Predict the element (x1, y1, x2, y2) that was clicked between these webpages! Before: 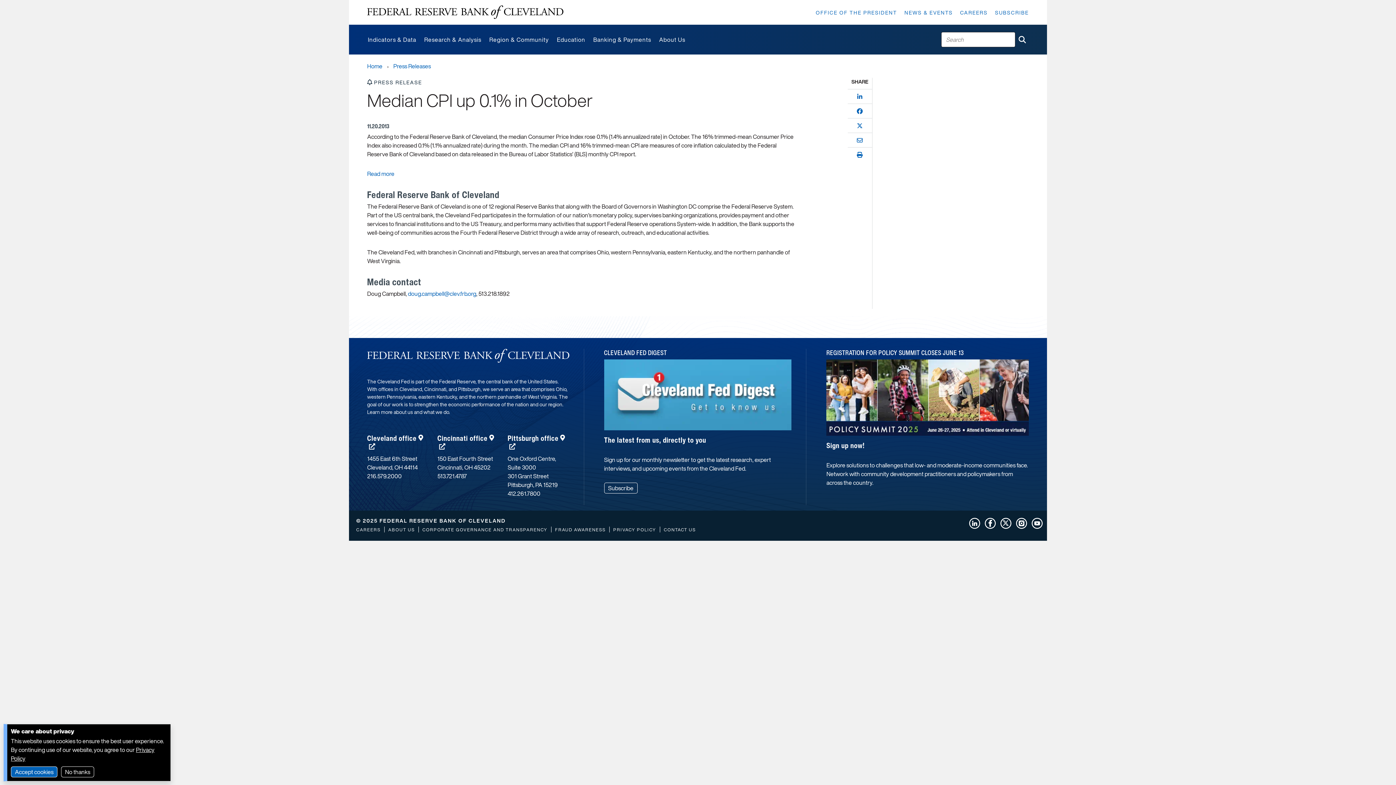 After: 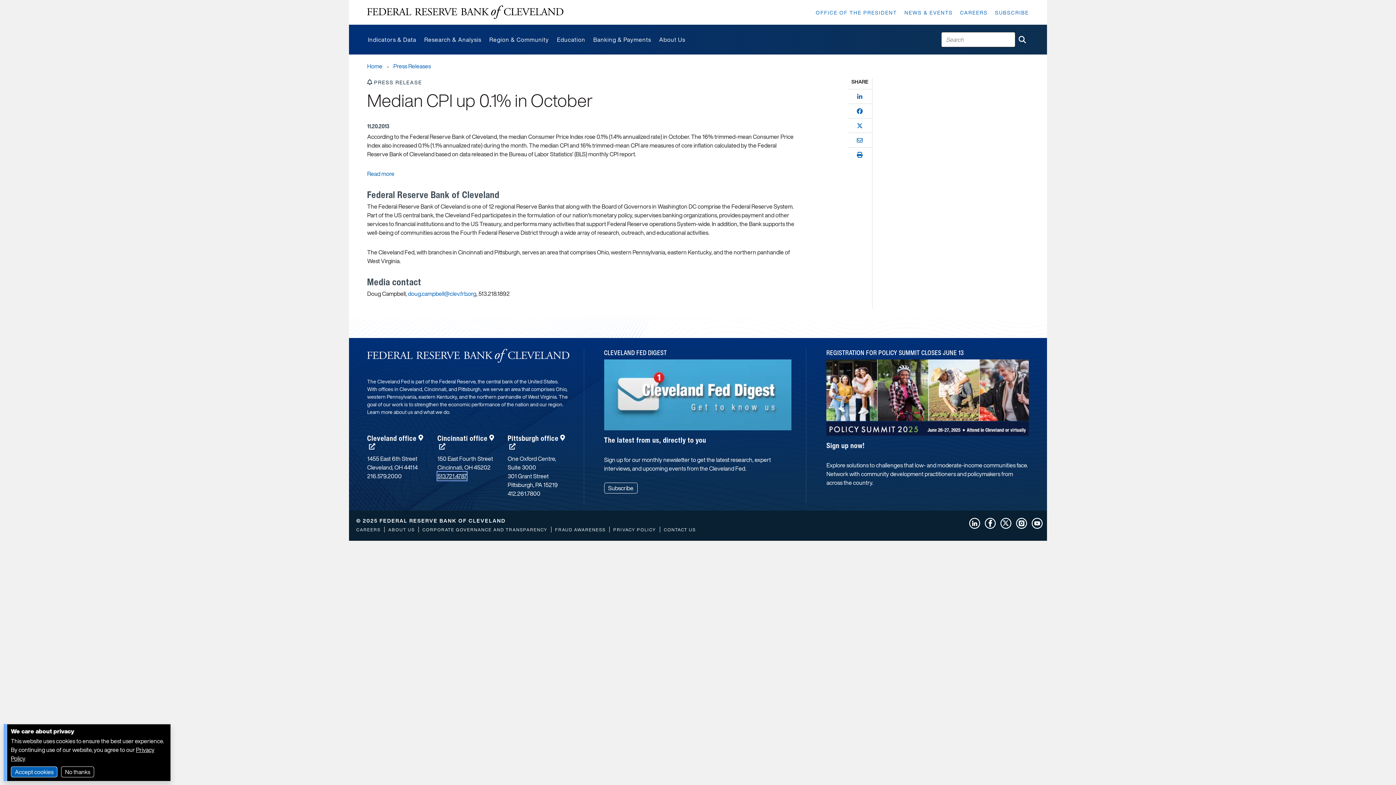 Action: label: 513.721.4787 bbox: (437, 472, 466, 480)